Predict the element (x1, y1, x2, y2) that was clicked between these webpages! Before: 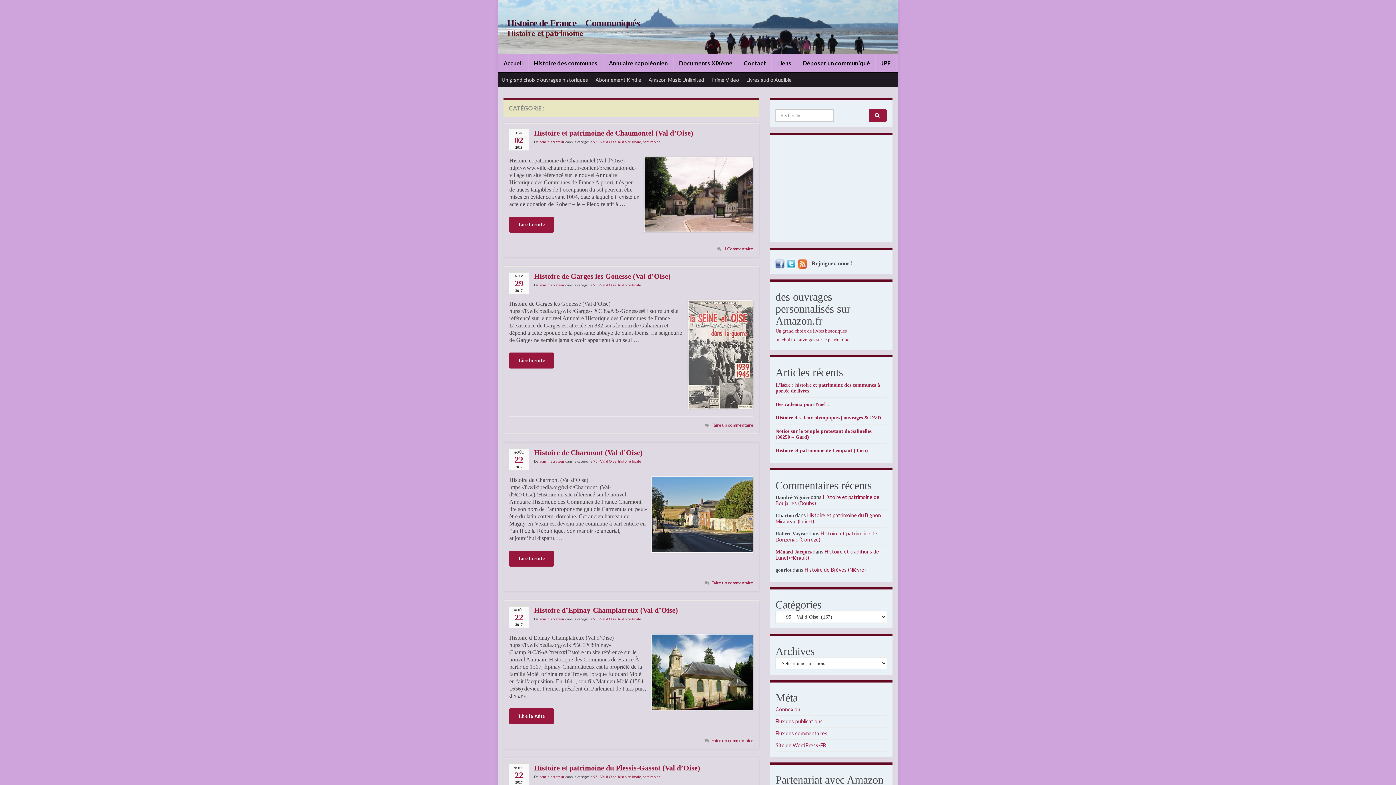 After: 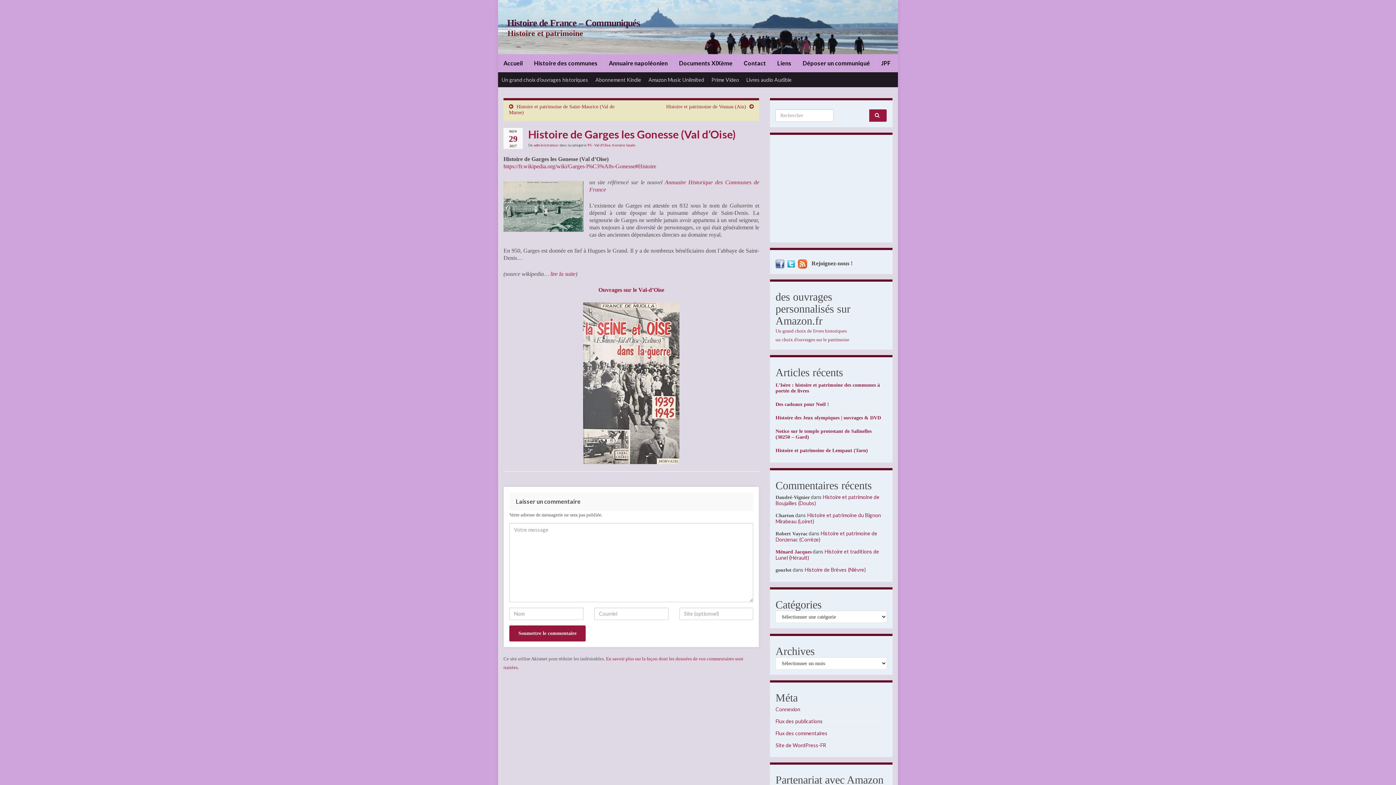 Action: label: Histoire de Garges les Gonesse (Val d’Oise) bbox: (509, 272, 753, 280)